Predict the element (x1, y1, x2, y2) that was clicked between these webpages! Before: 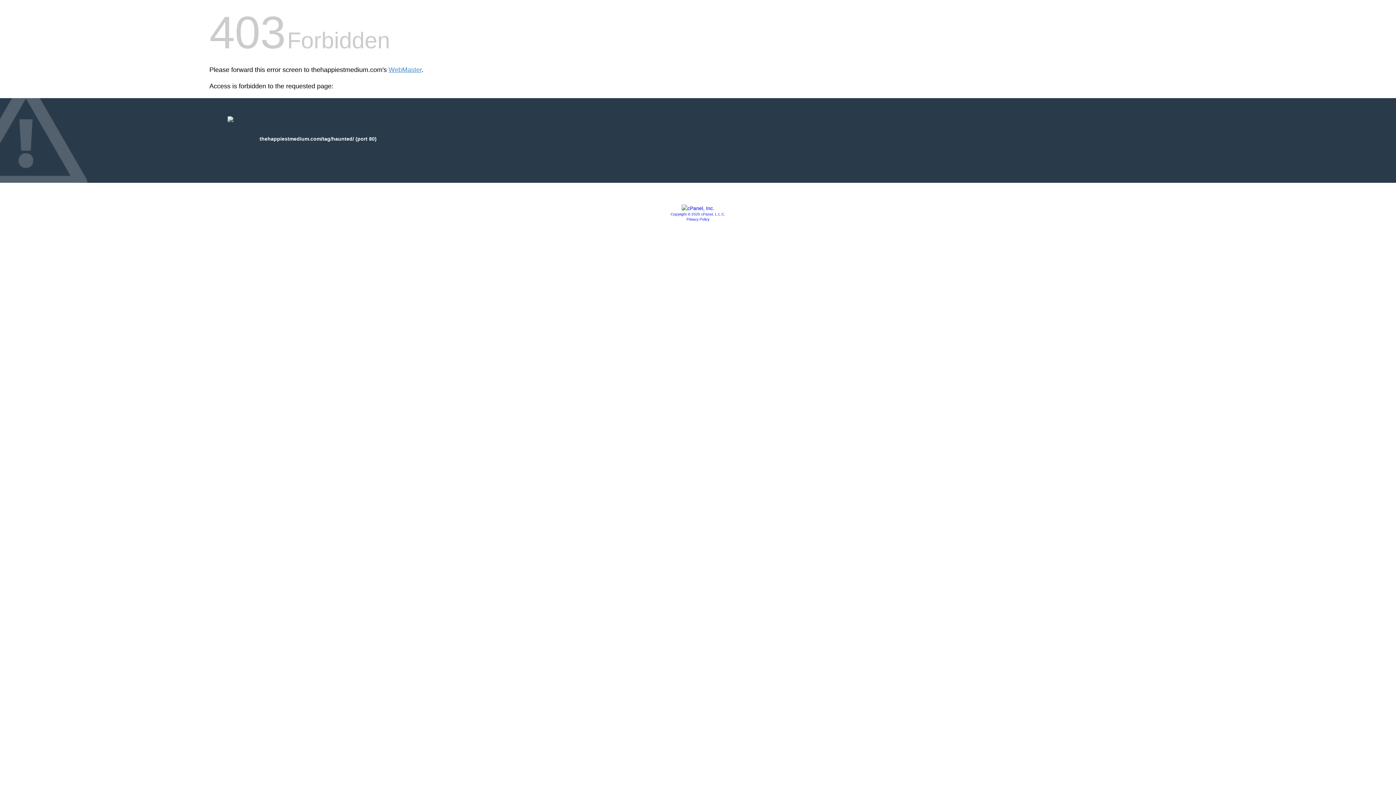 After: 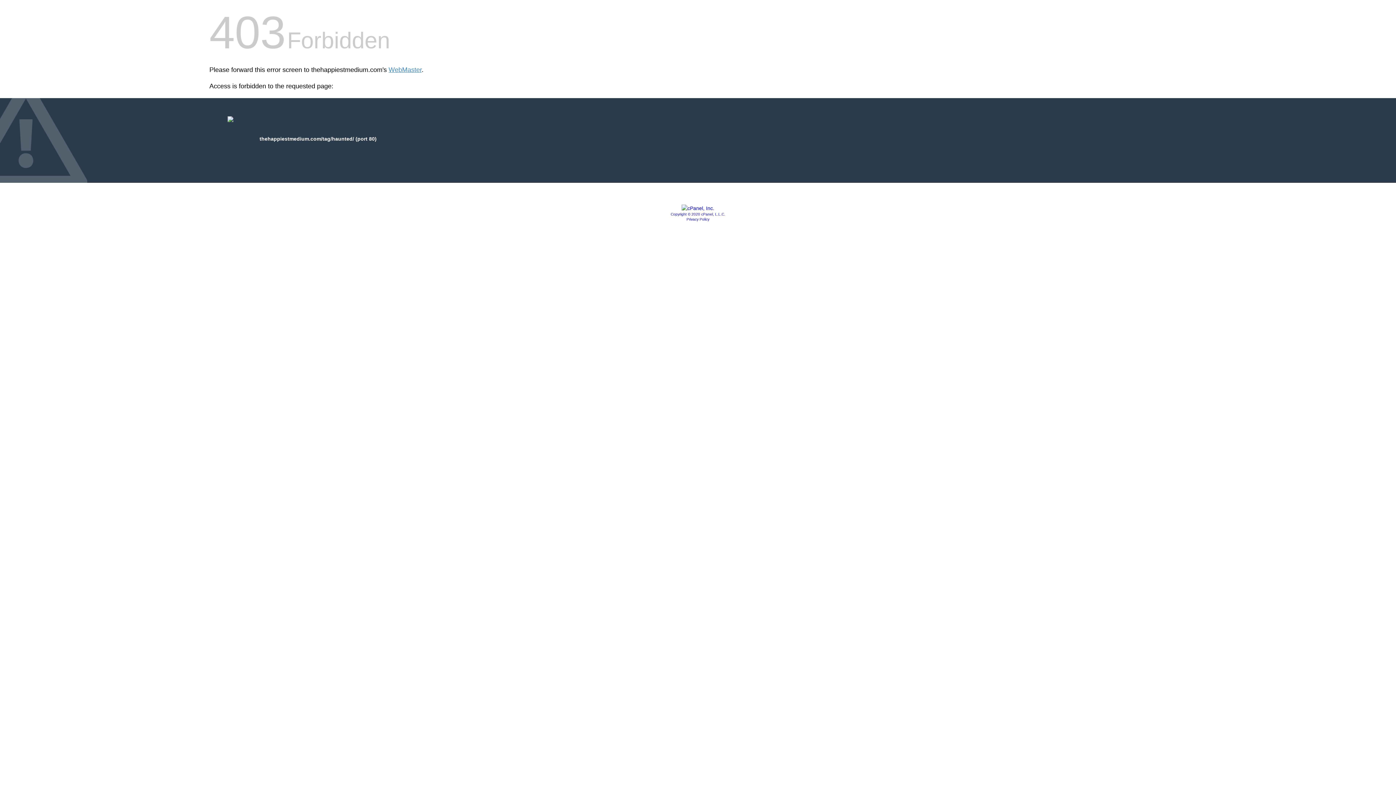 Action: label: Privacy Policy bbox: (686, 217, 709, 221)